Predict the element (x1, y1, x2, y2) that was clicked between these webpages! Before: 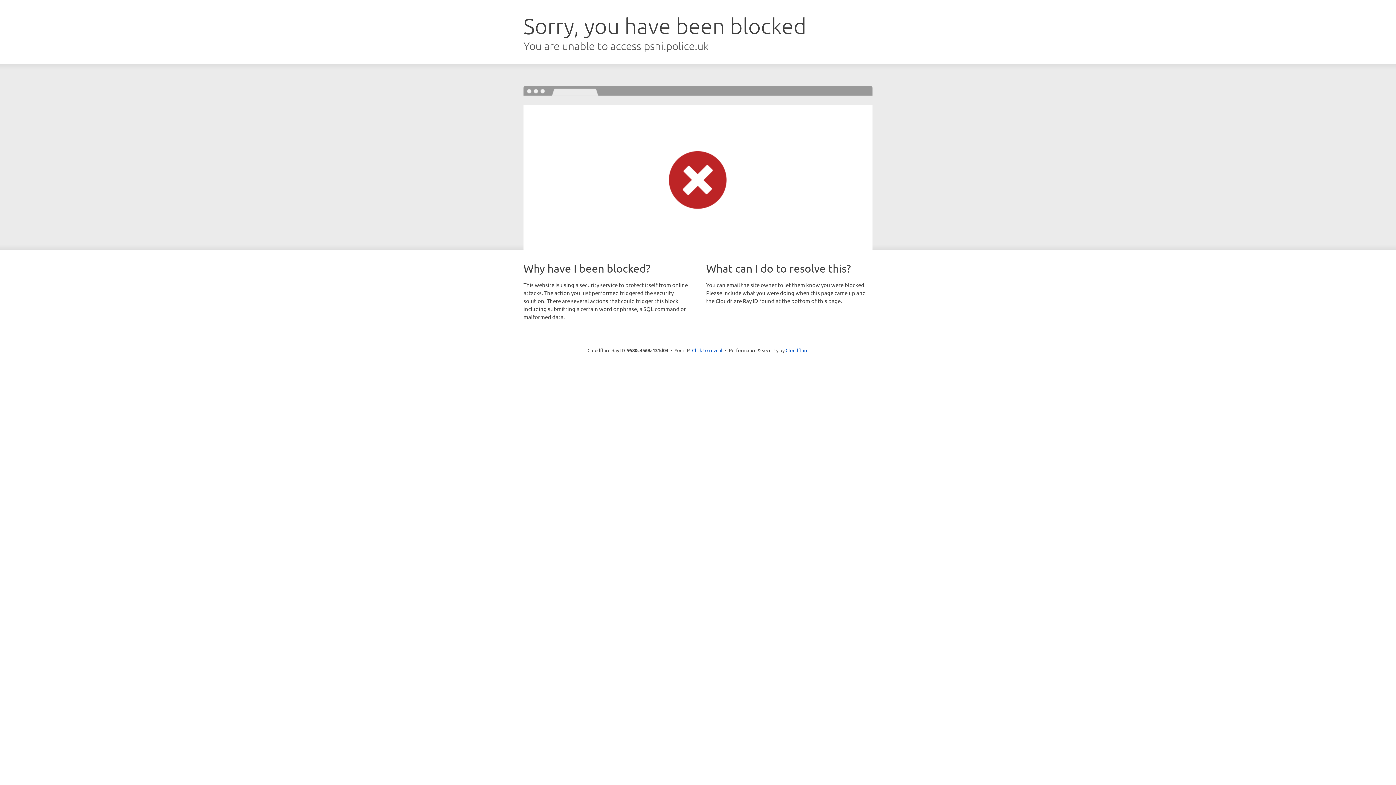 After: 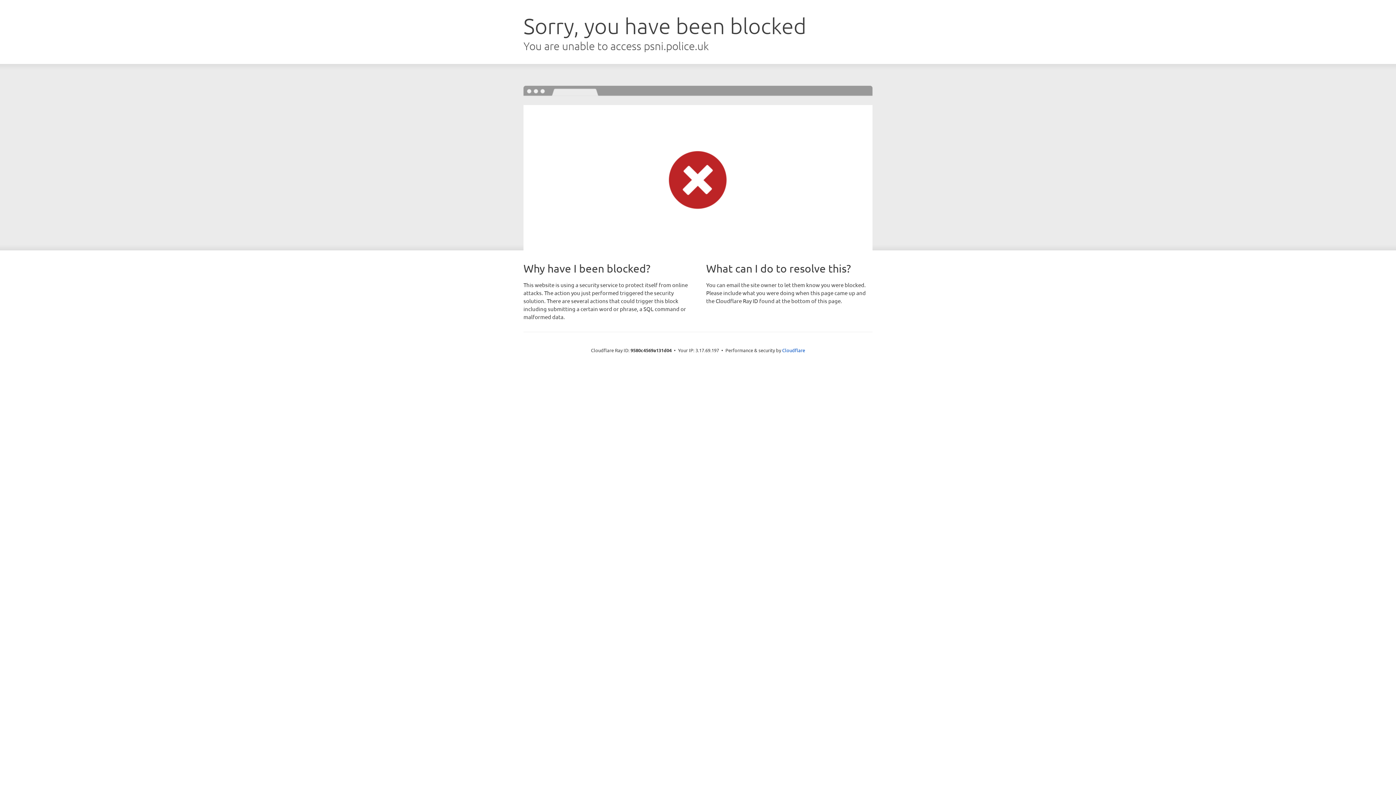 Action: bbox: (692, 346, 722, 353) label: Click to reveal